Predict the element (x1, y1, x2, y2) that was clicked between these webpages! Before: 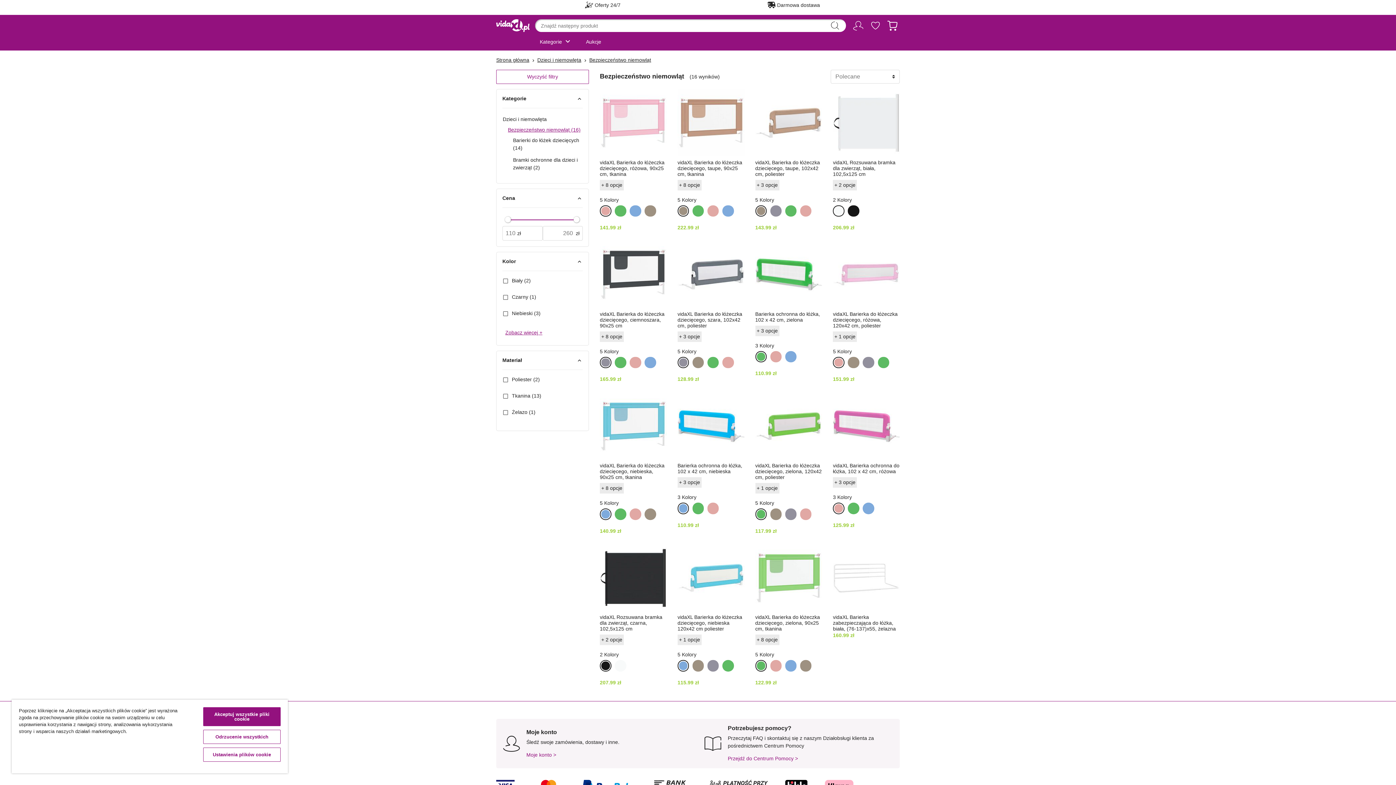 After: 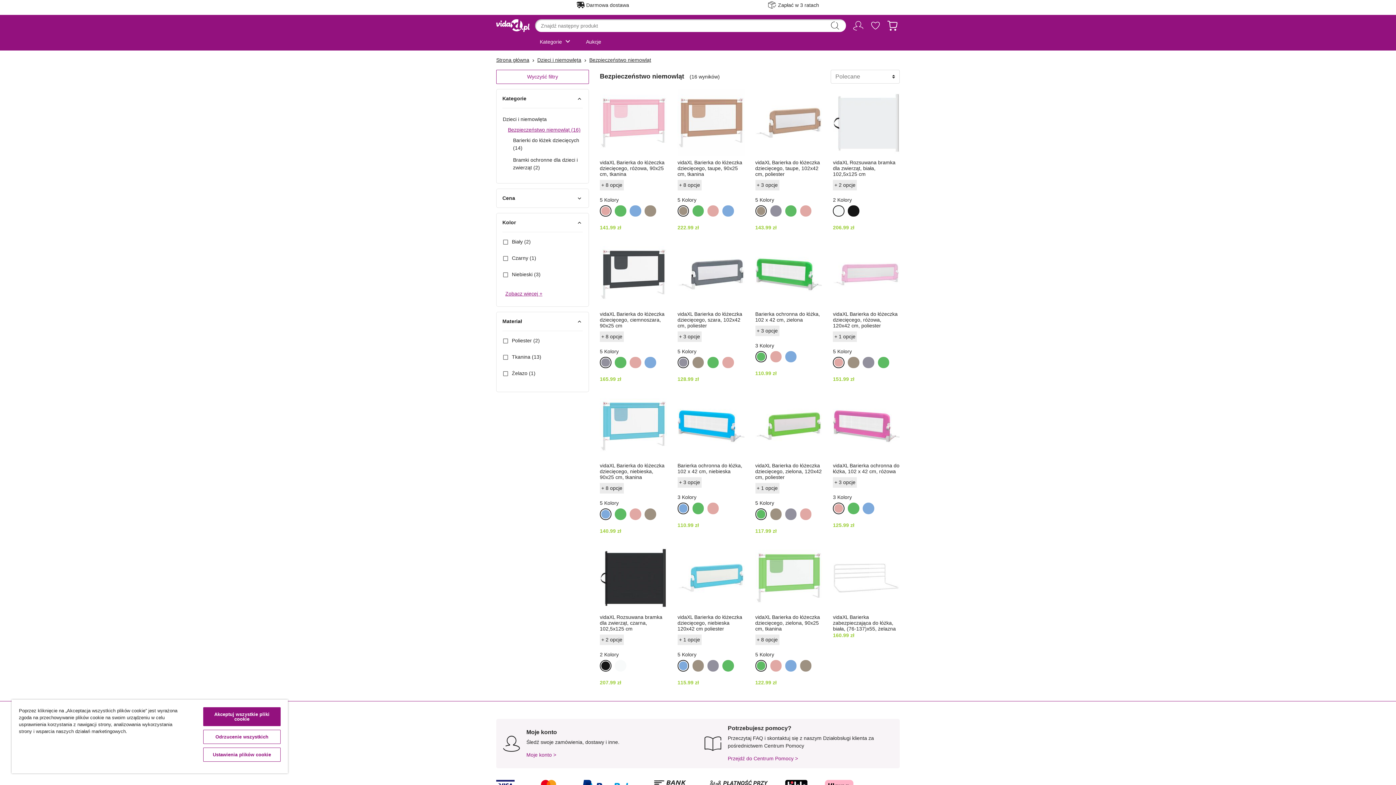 Action: bbox: (502, 194, 582, 201) label: Cena
keyboard_arrow_up